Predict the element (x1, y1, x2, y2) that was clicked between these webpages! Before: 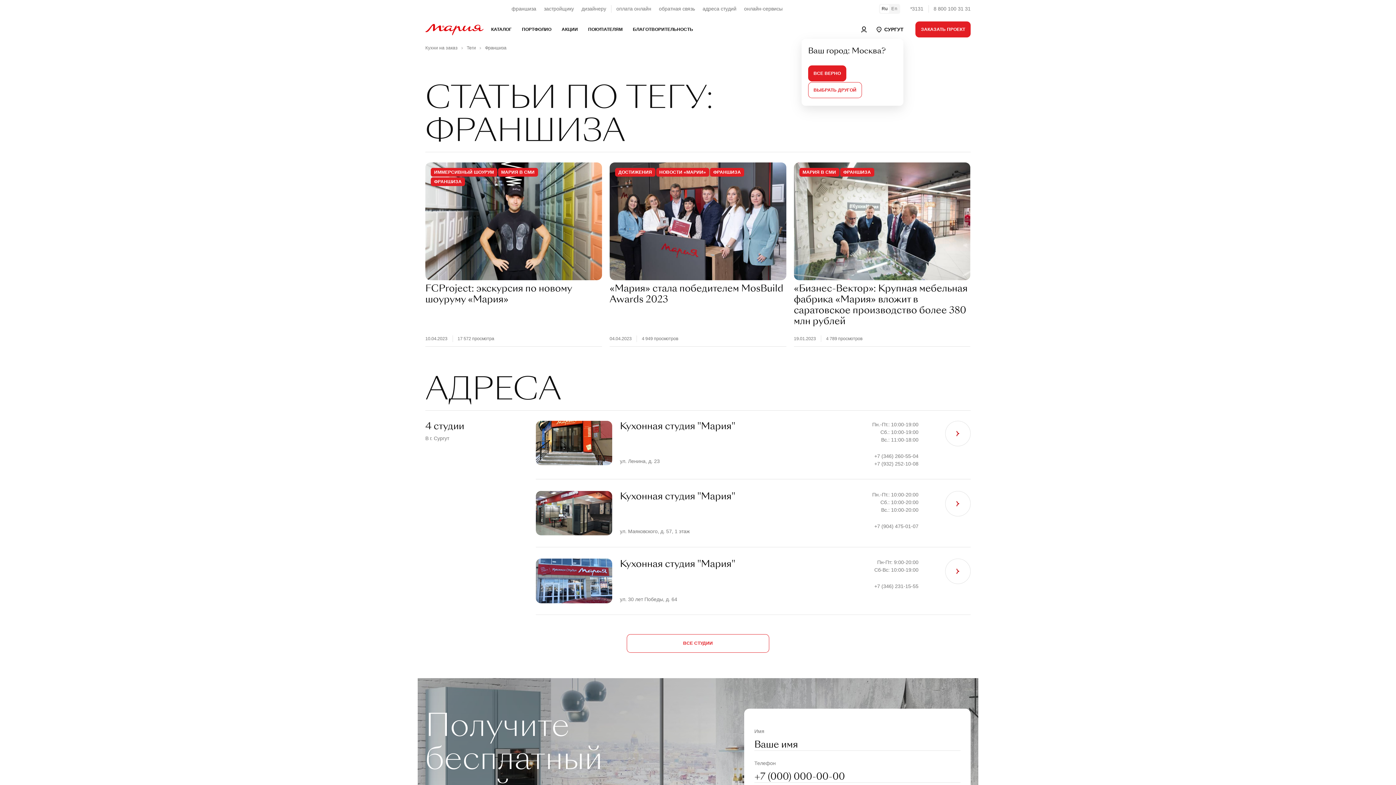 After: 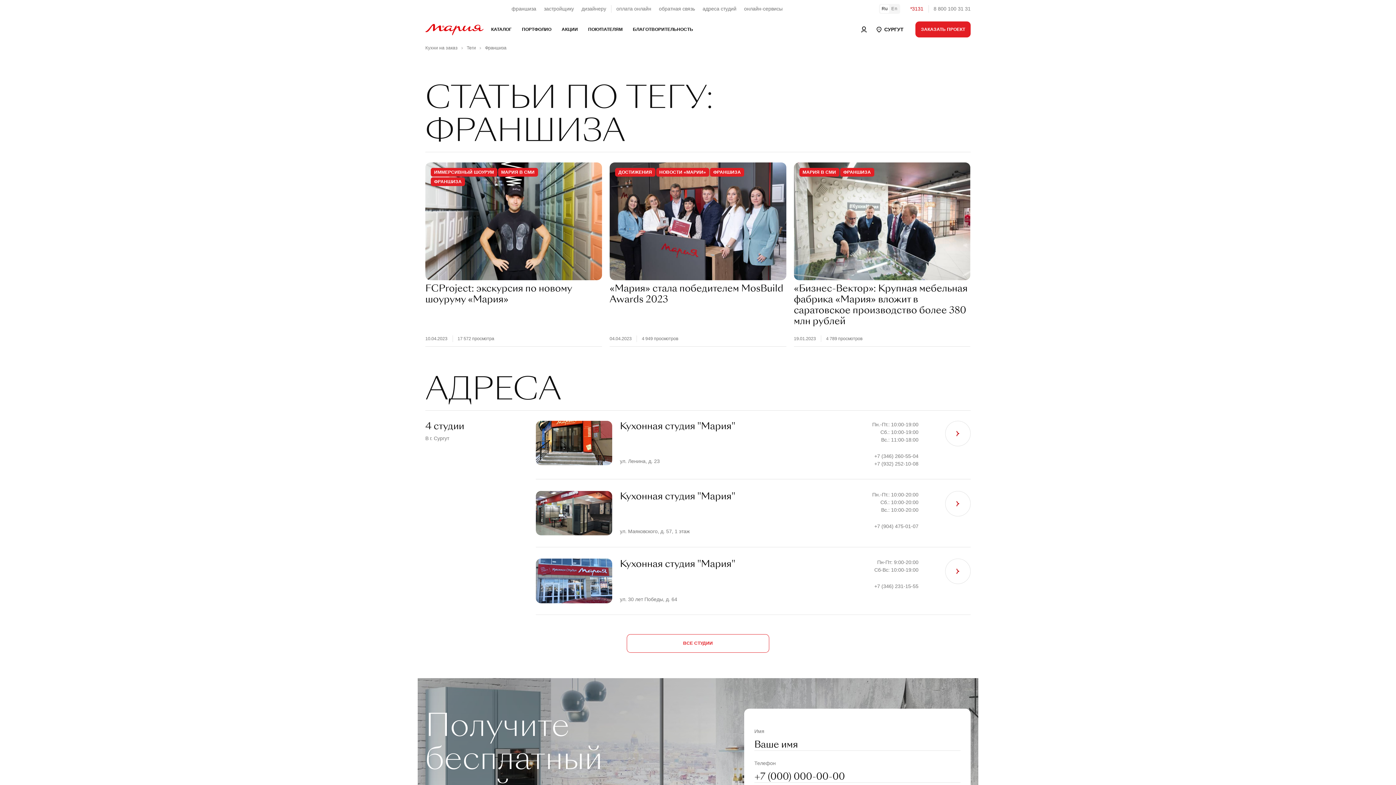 Action: label: *3131 bbox: (910, 5, 923, 11)